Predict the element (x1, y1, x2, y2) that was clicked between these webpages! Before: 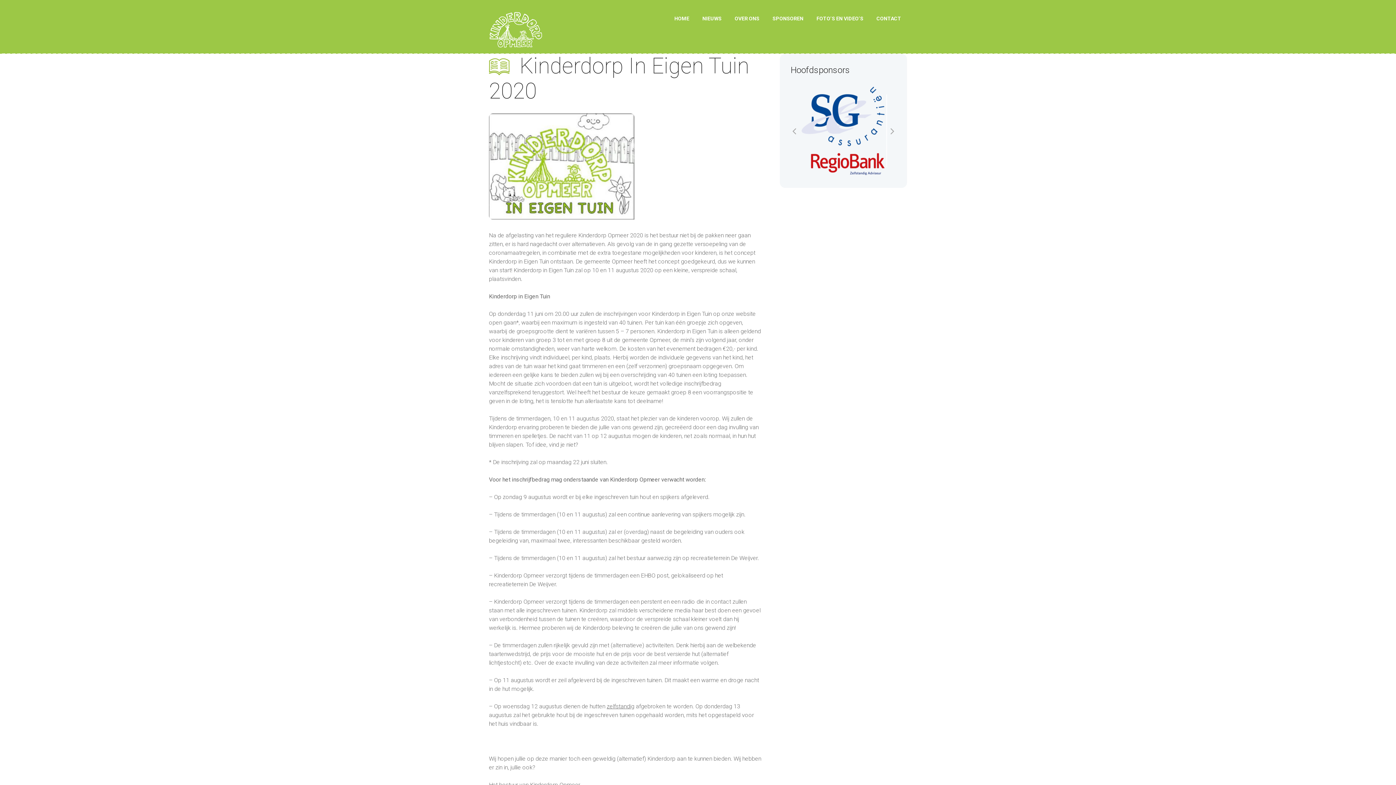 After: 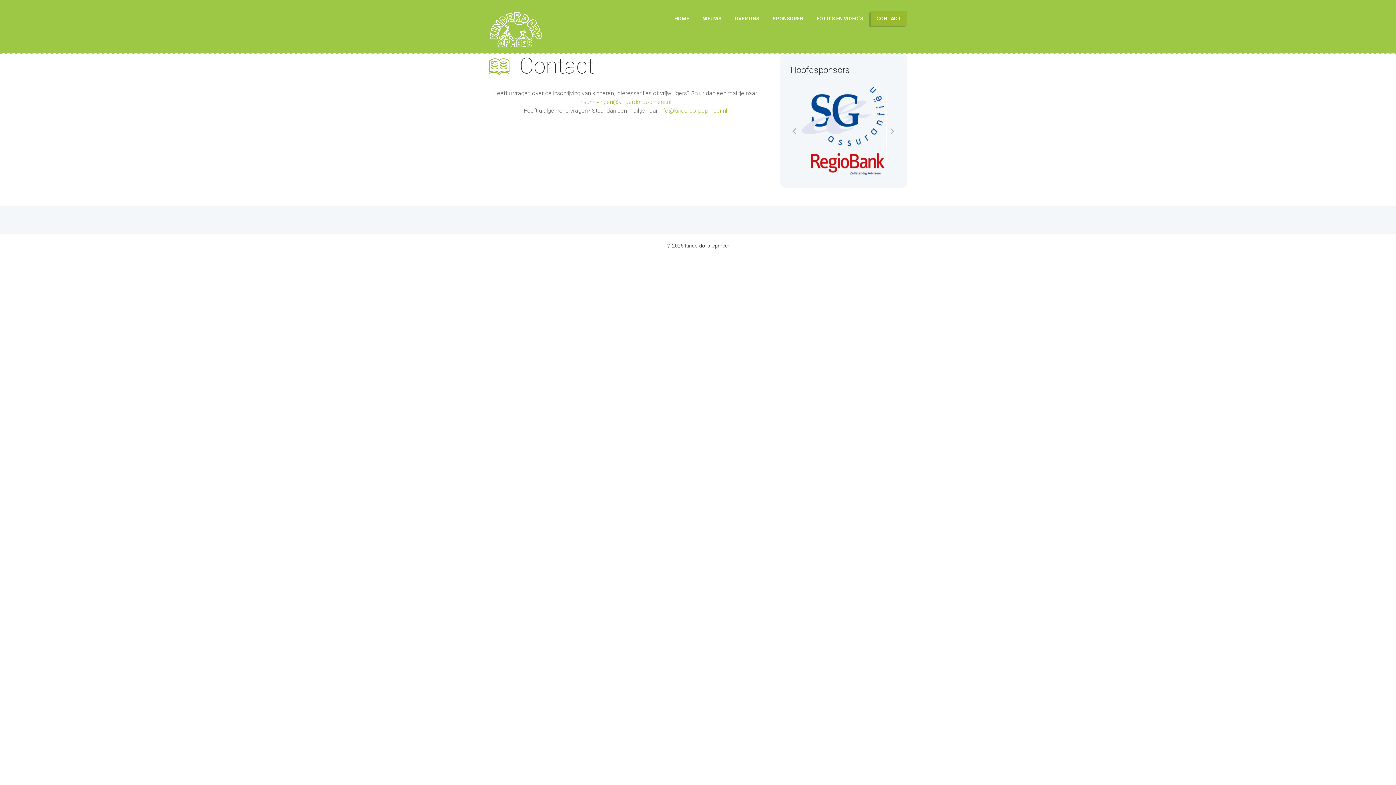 Action: label: CONTACT bbox: (870, 10, 907, 26)